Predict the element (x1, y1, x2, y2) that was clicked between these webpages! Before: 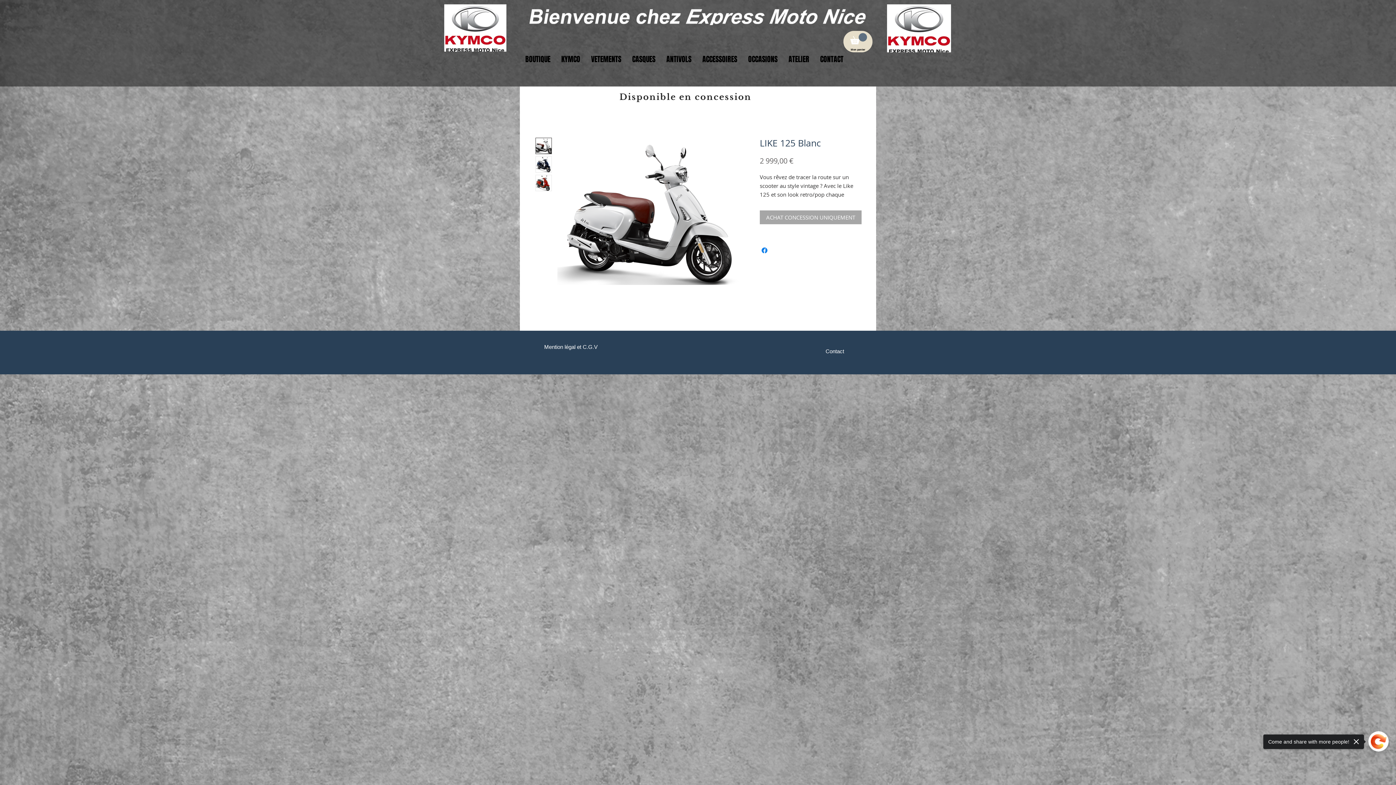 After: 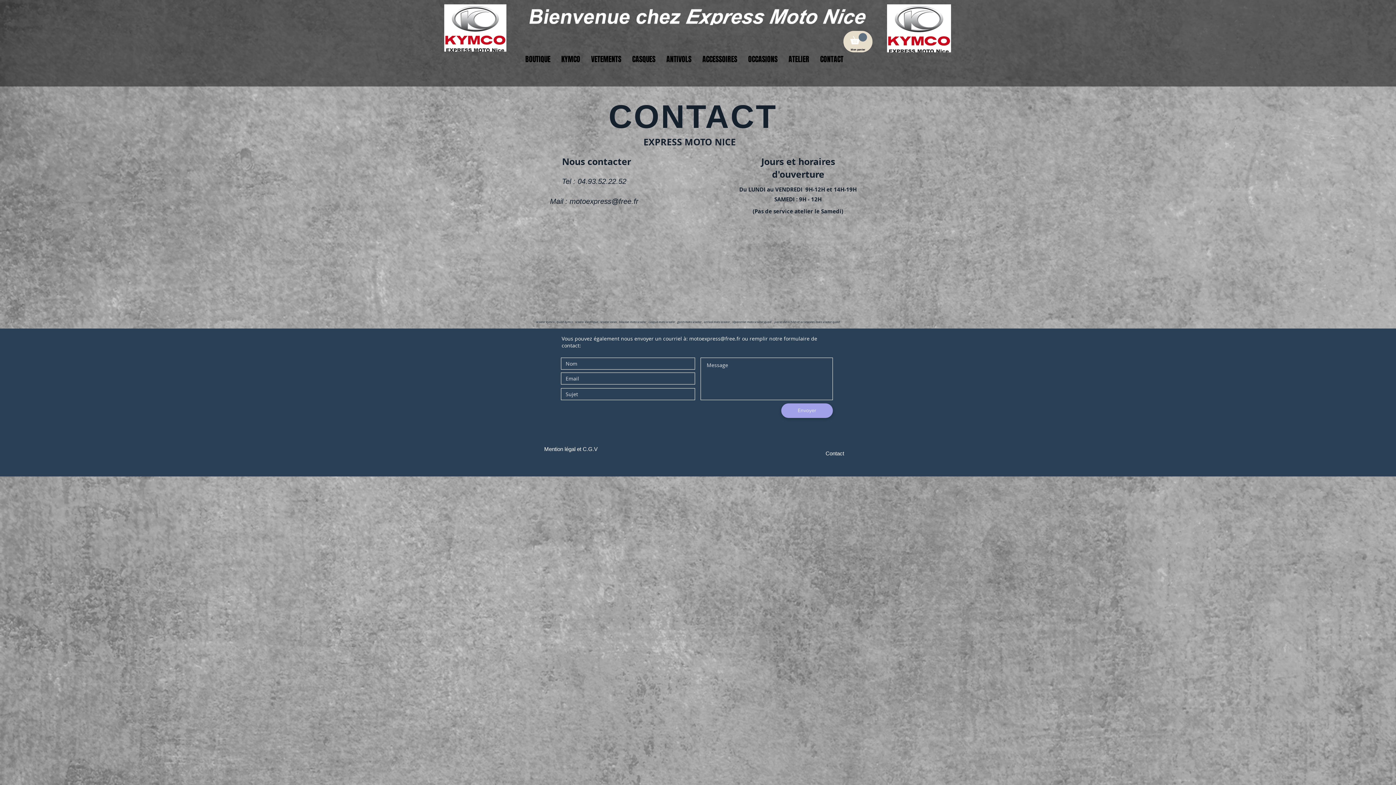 Action: label: Contact bbox: (821, 344, 848, 358)